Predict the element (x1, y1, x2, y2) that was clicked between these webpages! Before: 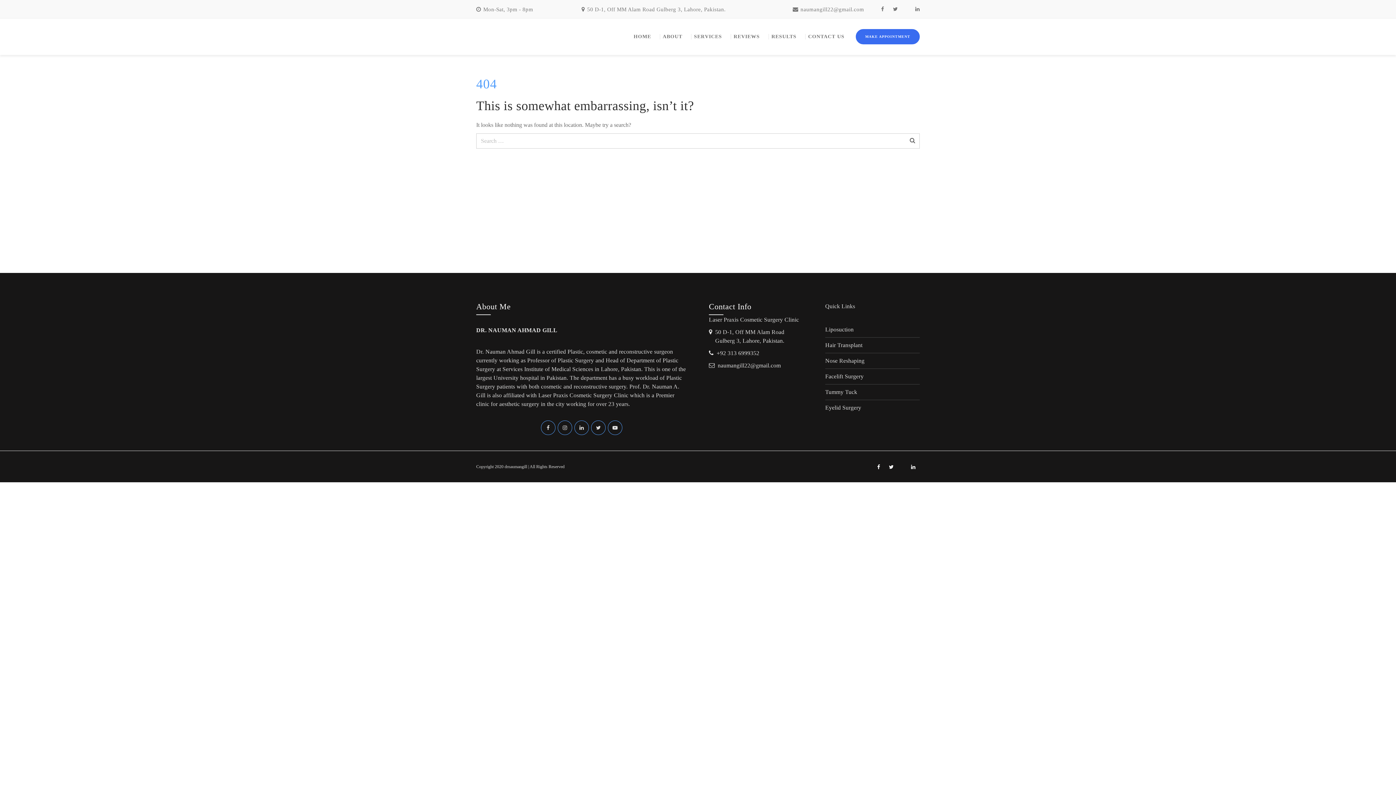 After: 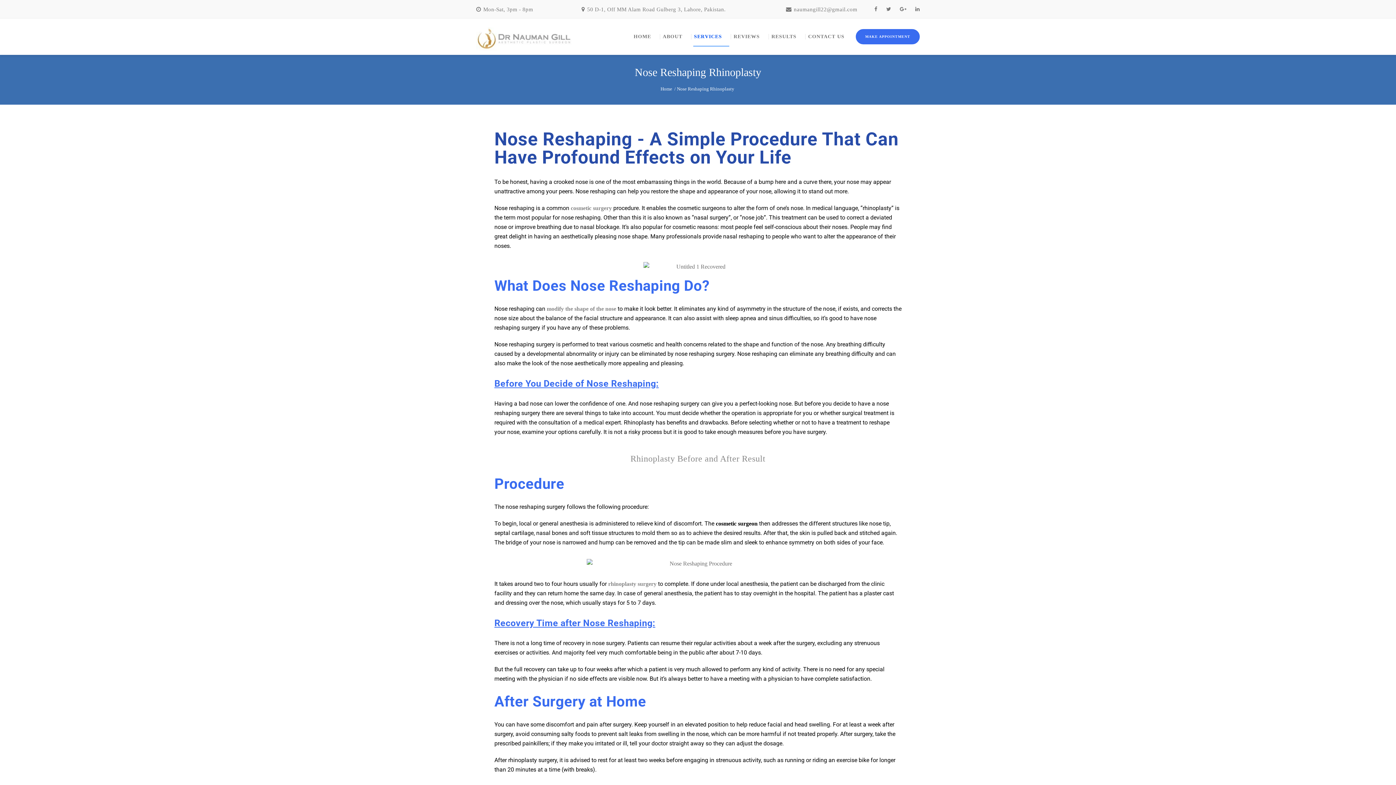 Action: bbox: (825, 356, 864, 365) label: Nose Reshaping